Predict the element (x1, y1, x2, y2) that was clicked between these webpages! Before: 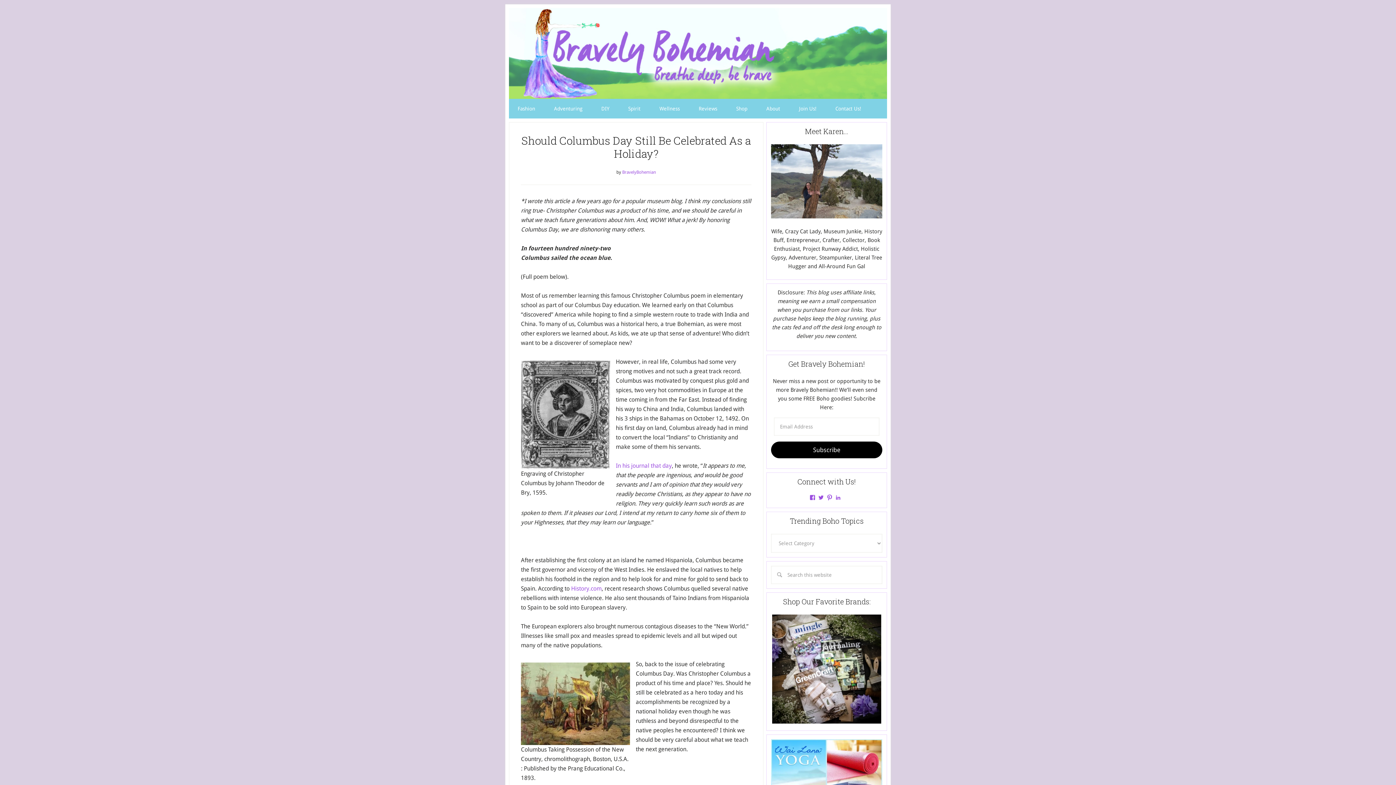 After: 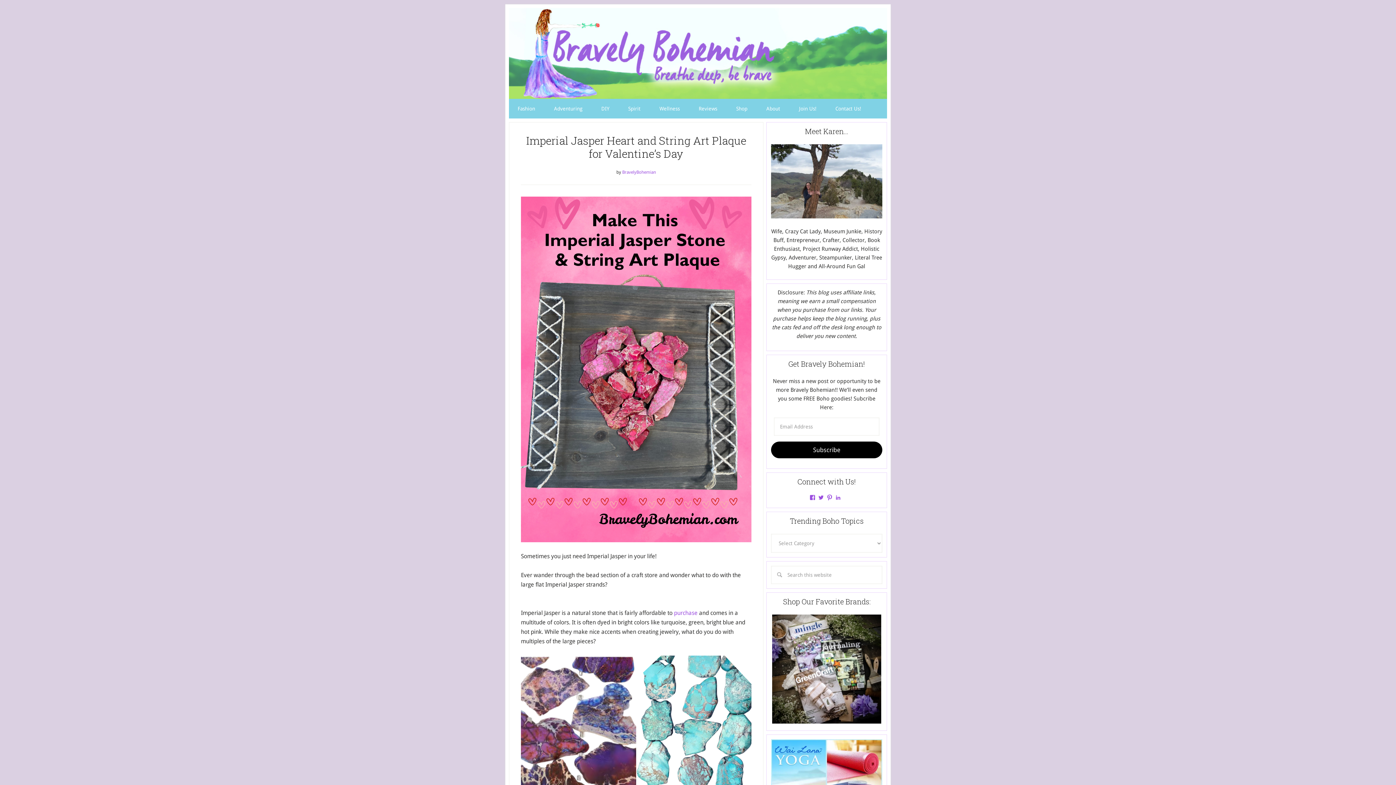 Action: bbox: (622, 169, 656, 174) label: BravelyBohemian